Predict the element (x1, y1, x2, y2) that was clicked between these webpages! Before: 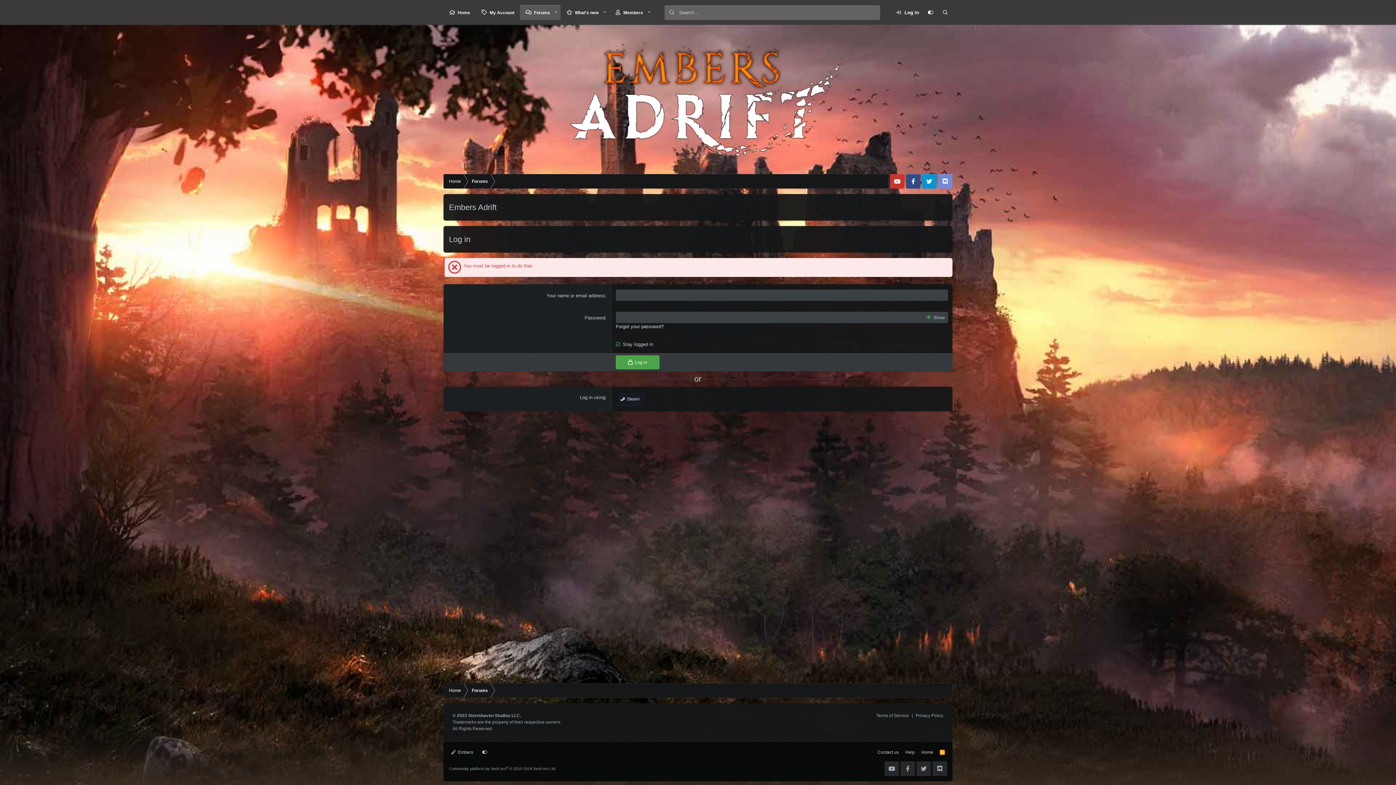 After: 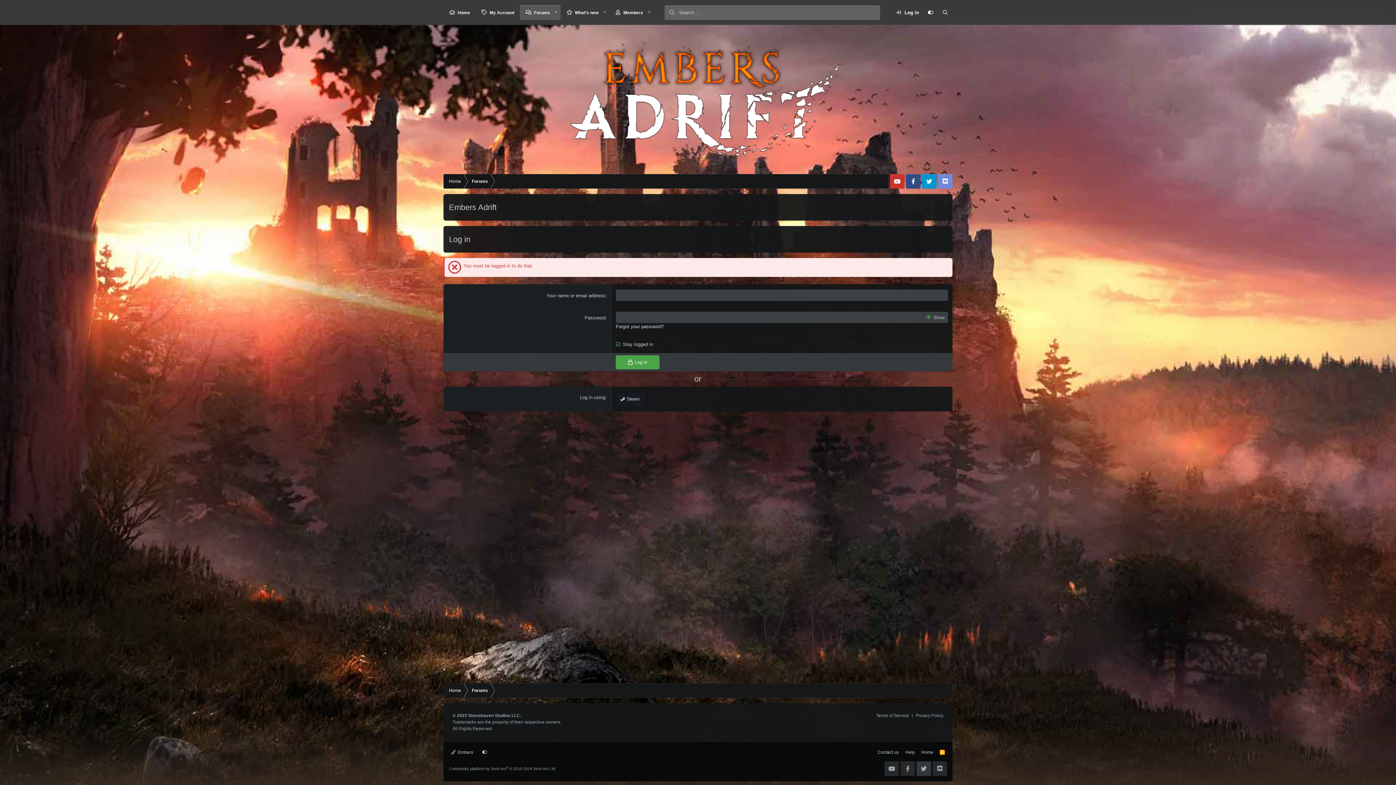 Action: bbox: (916, 761, 931, 776)